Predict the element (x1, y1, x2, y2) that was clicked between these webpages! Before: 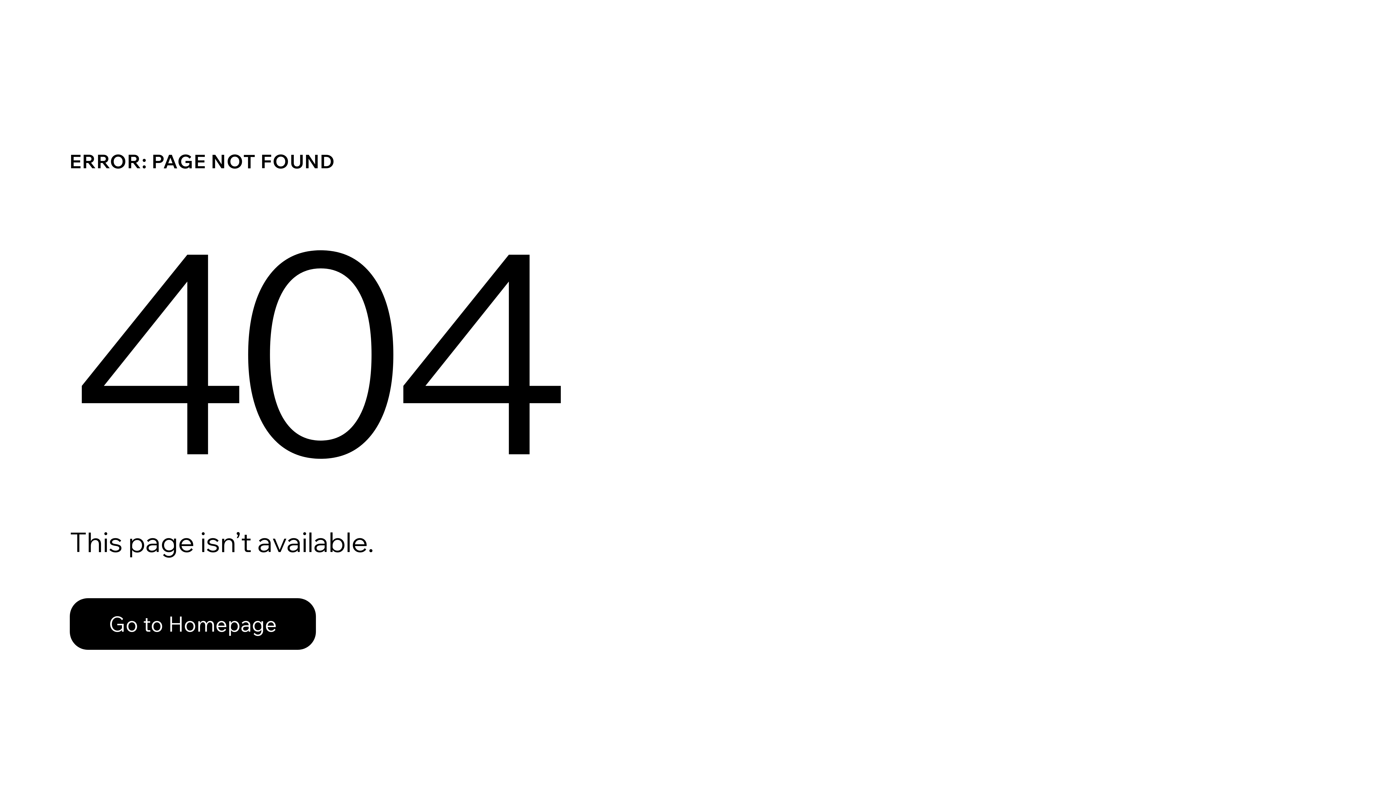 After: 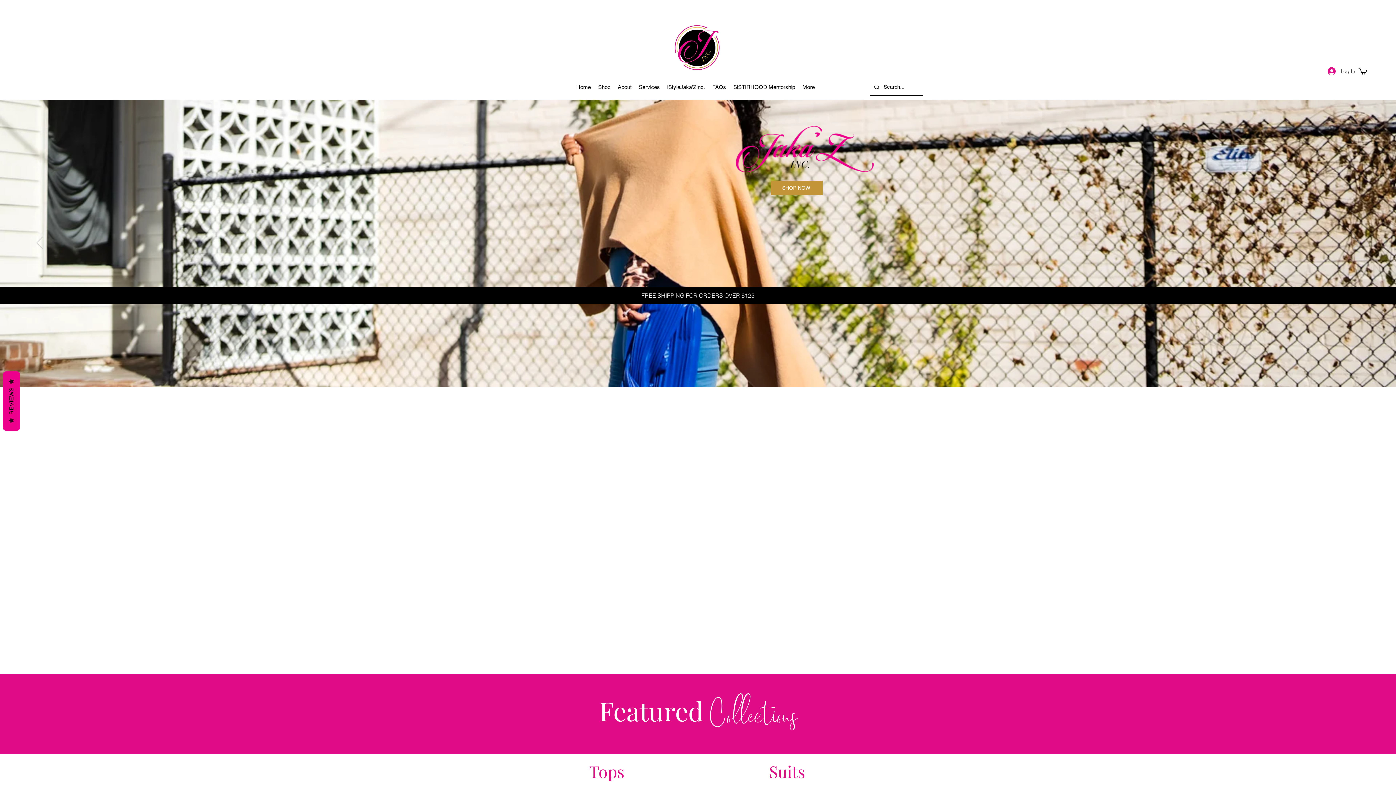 Action: label: Go to Homepage bbox: (69, 598, 316, 650)